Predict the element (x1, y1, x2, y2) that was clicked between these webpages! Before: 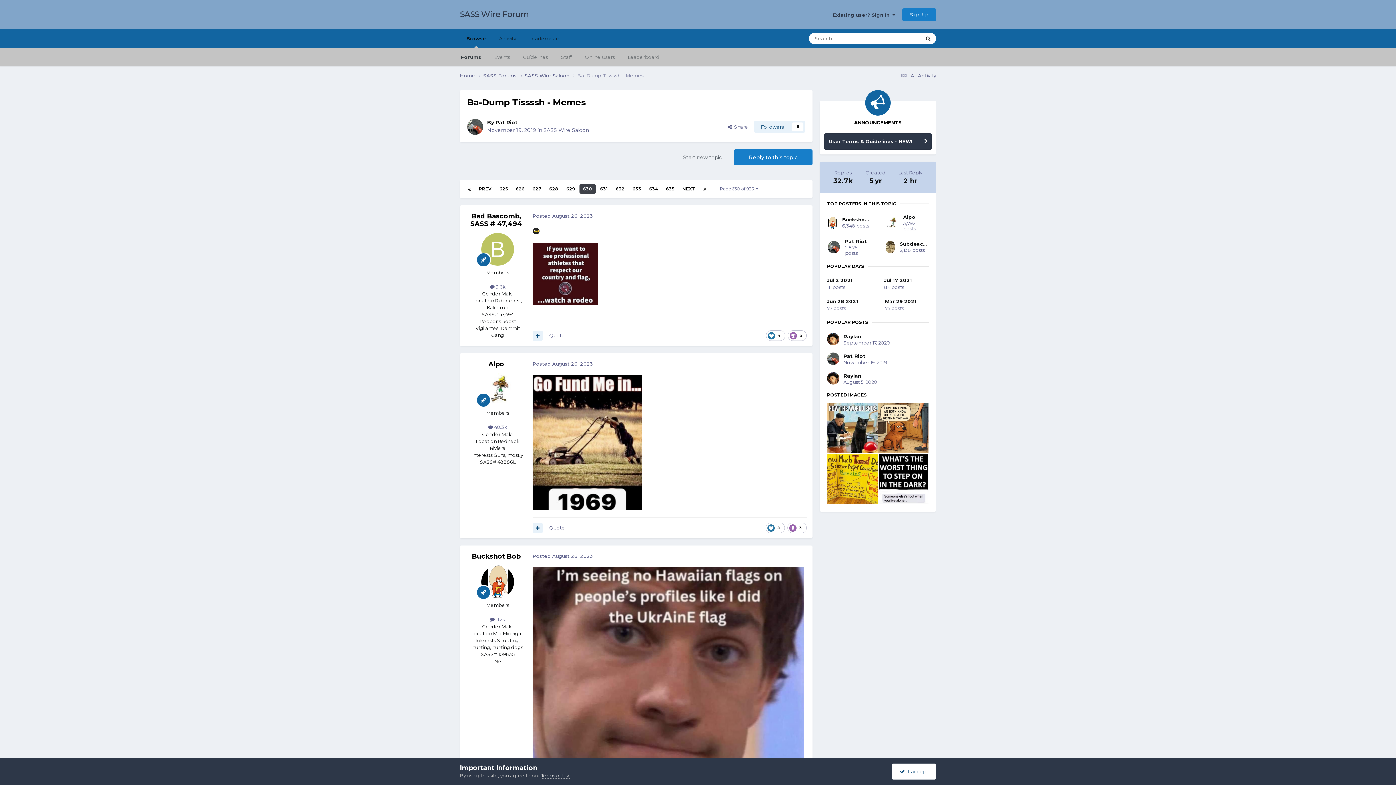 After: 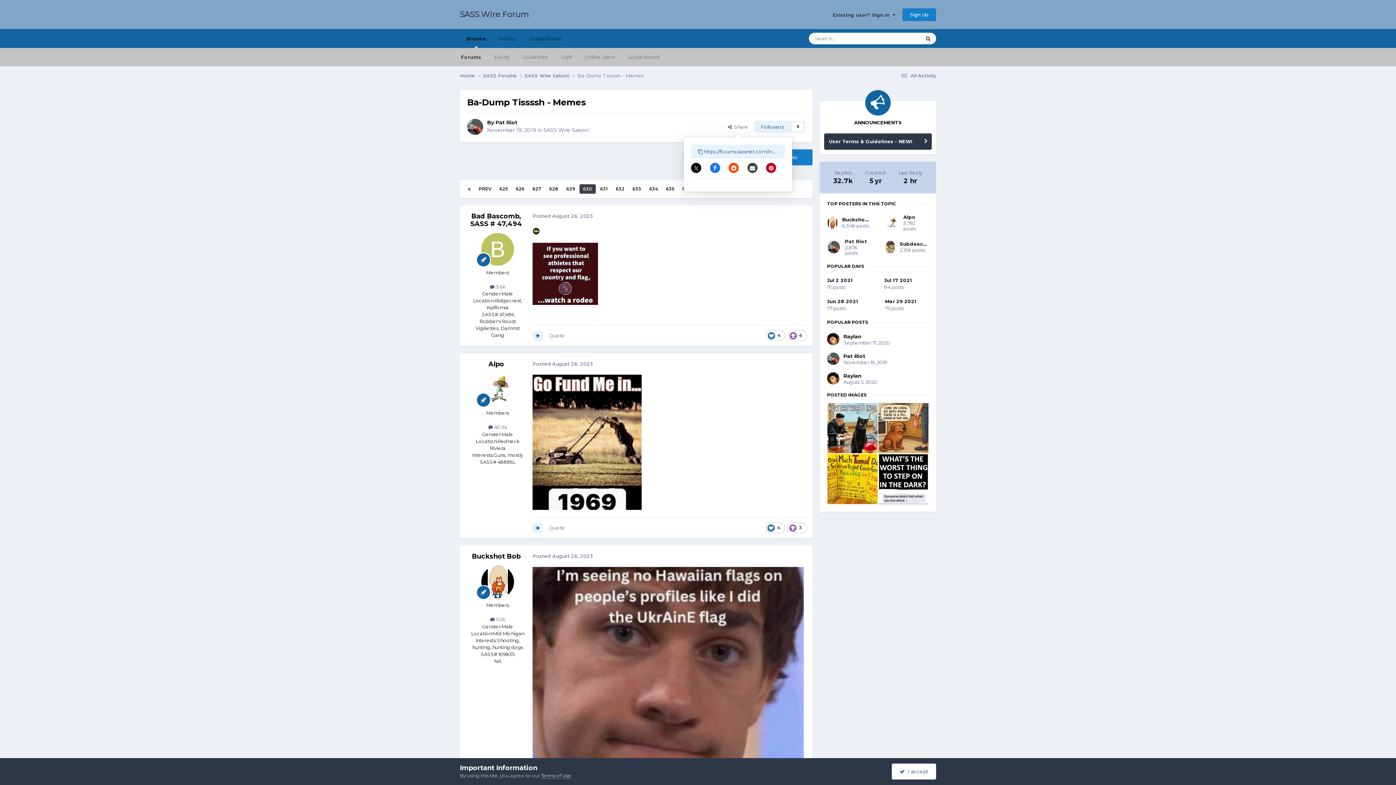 Action: label:   Share bbox: (722, 121, 754, 132)